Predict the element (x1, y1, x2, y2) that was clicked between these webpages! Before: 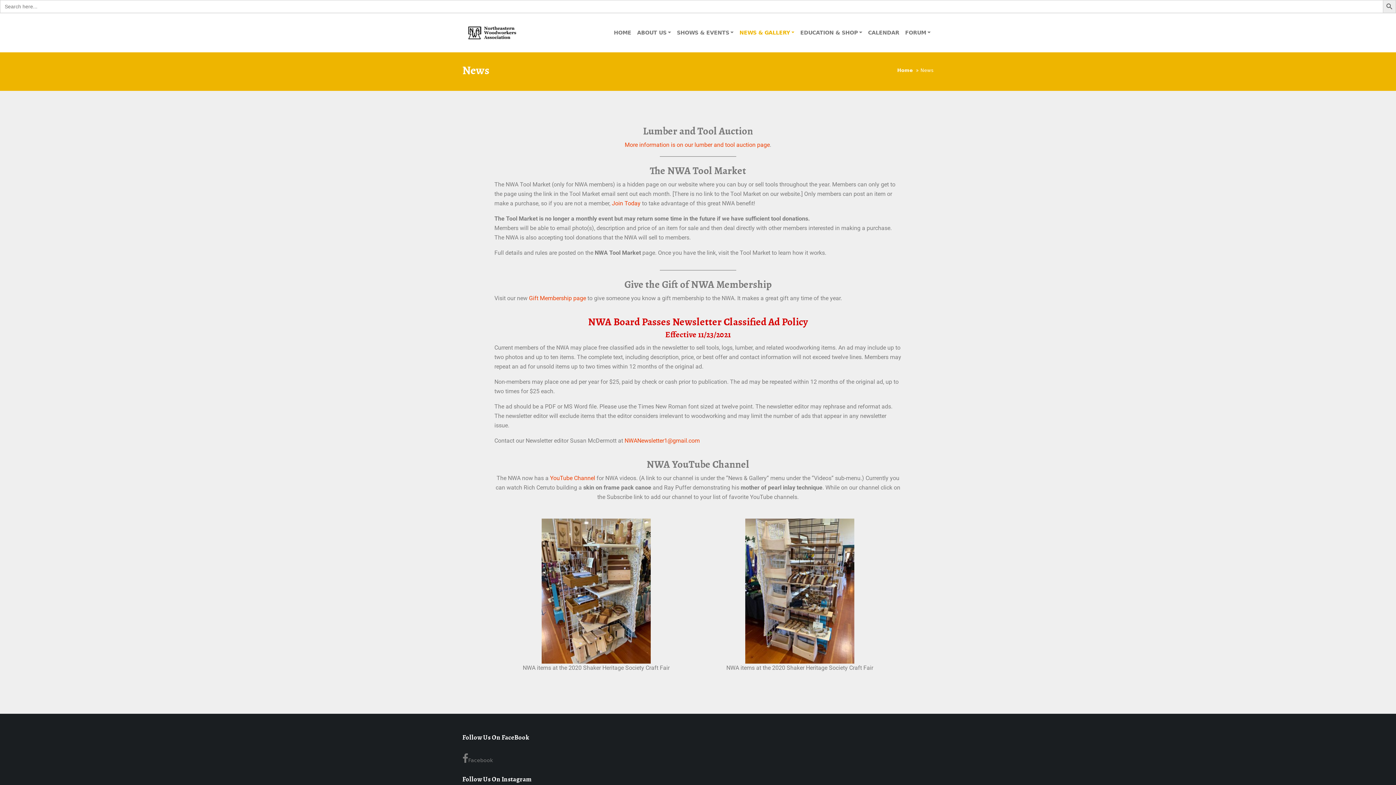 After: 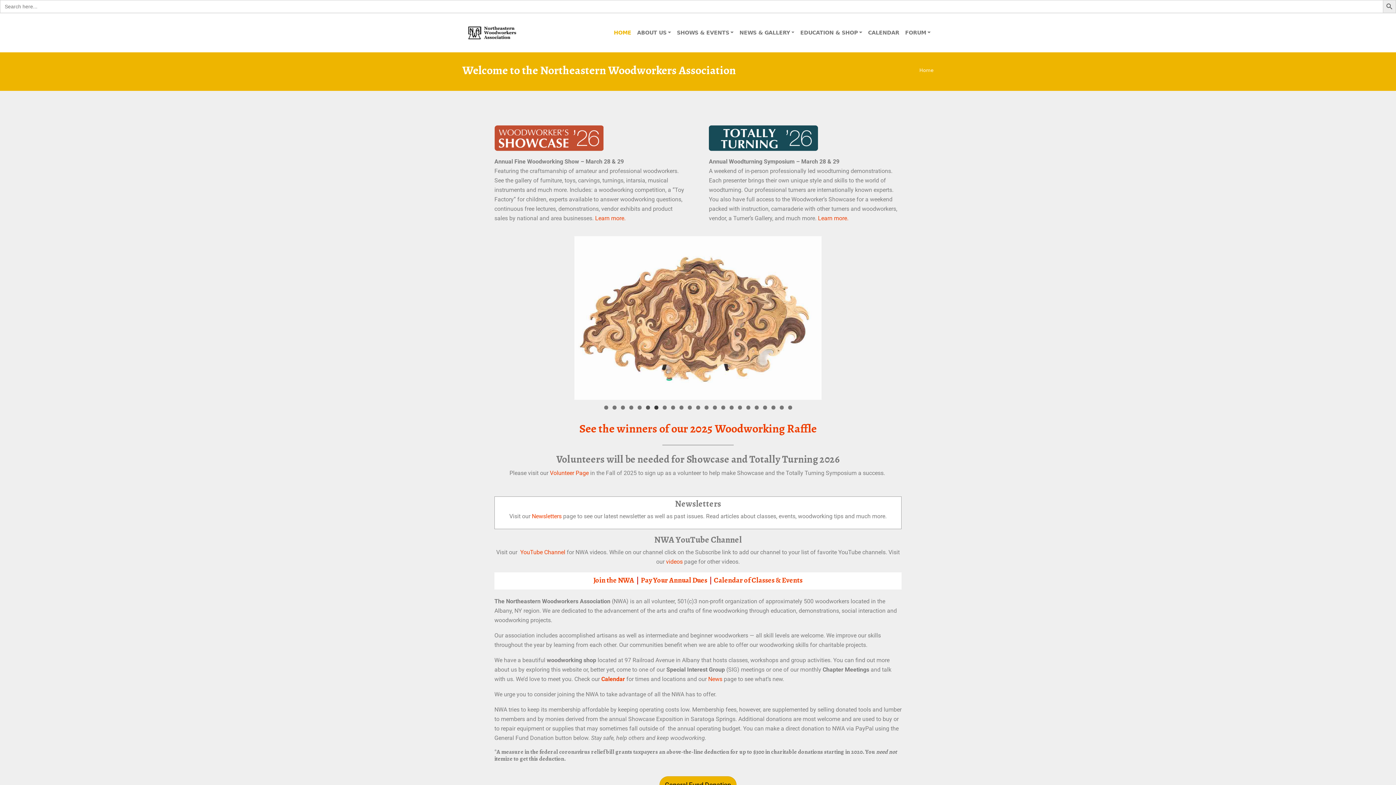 Action: label: HOME bbox: (611, 26, 634, 39)